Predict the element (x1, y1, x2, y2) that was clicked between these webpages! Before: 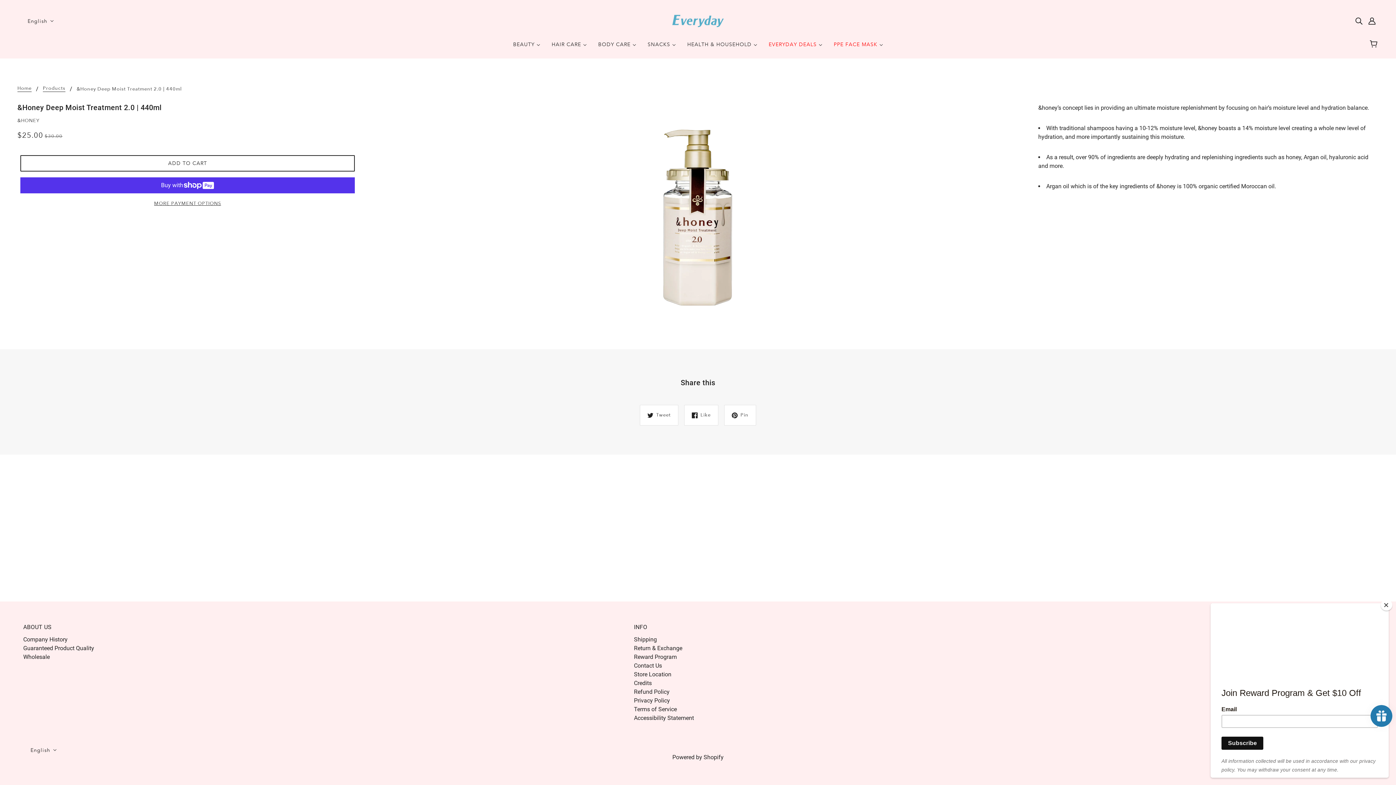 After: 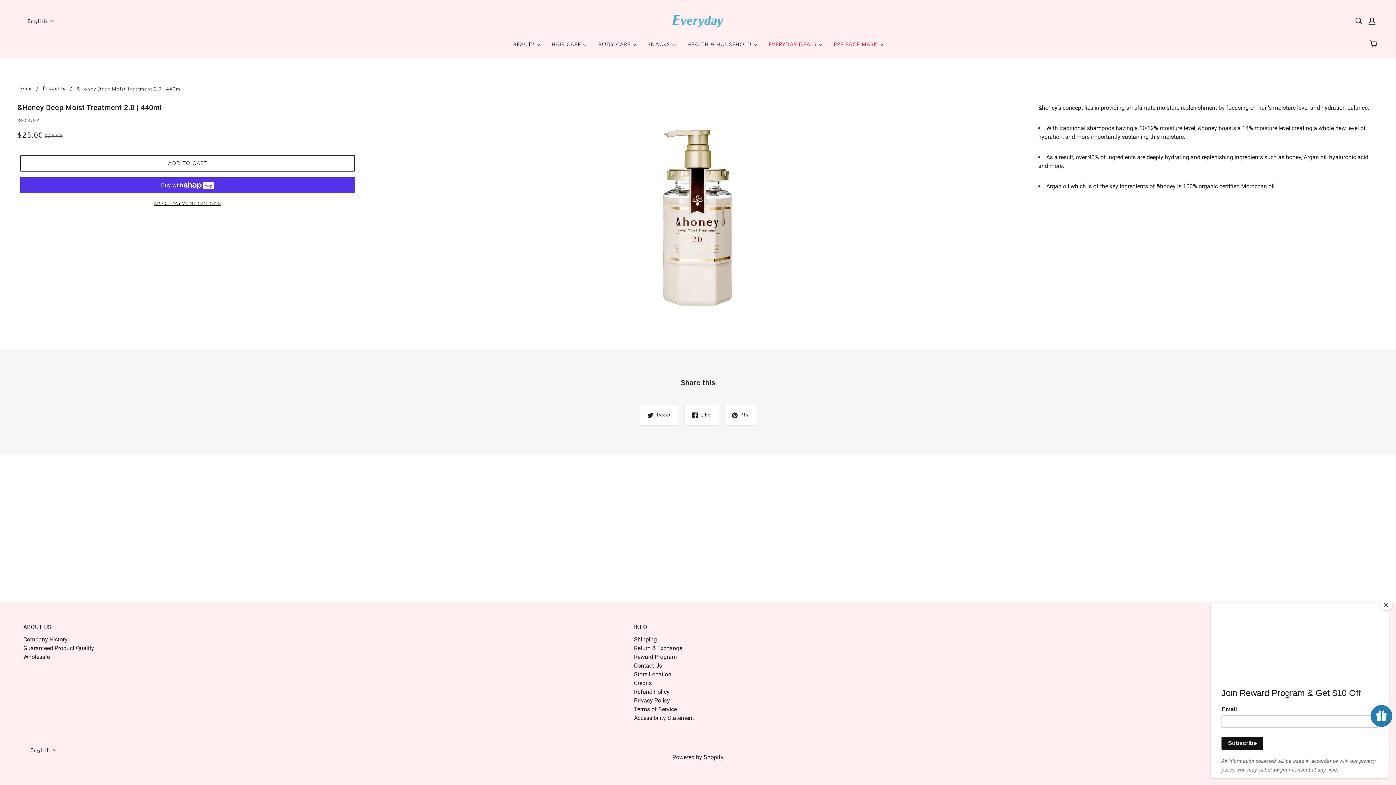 Action: label: MORE PAYMENT OPTIONS bbox: (20, 193, 354, 208)